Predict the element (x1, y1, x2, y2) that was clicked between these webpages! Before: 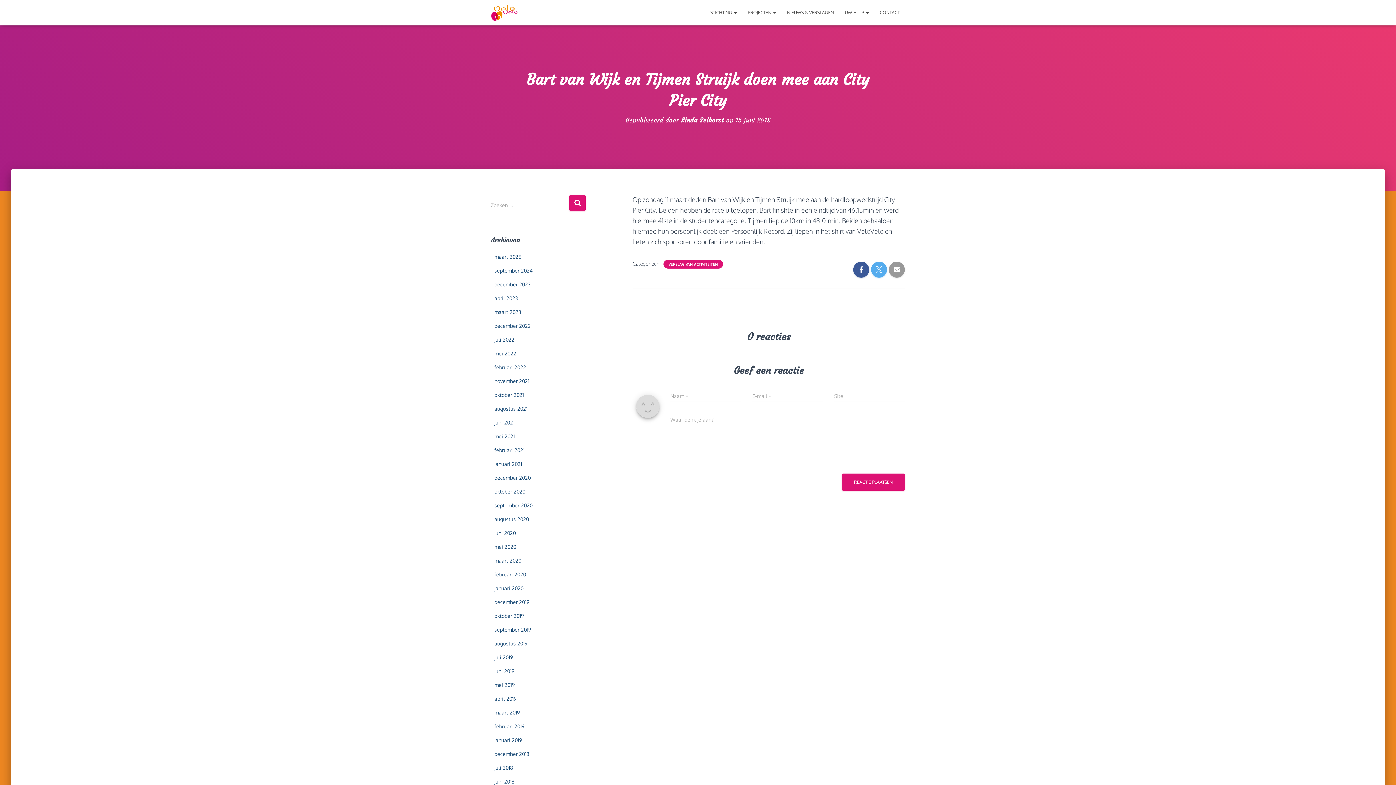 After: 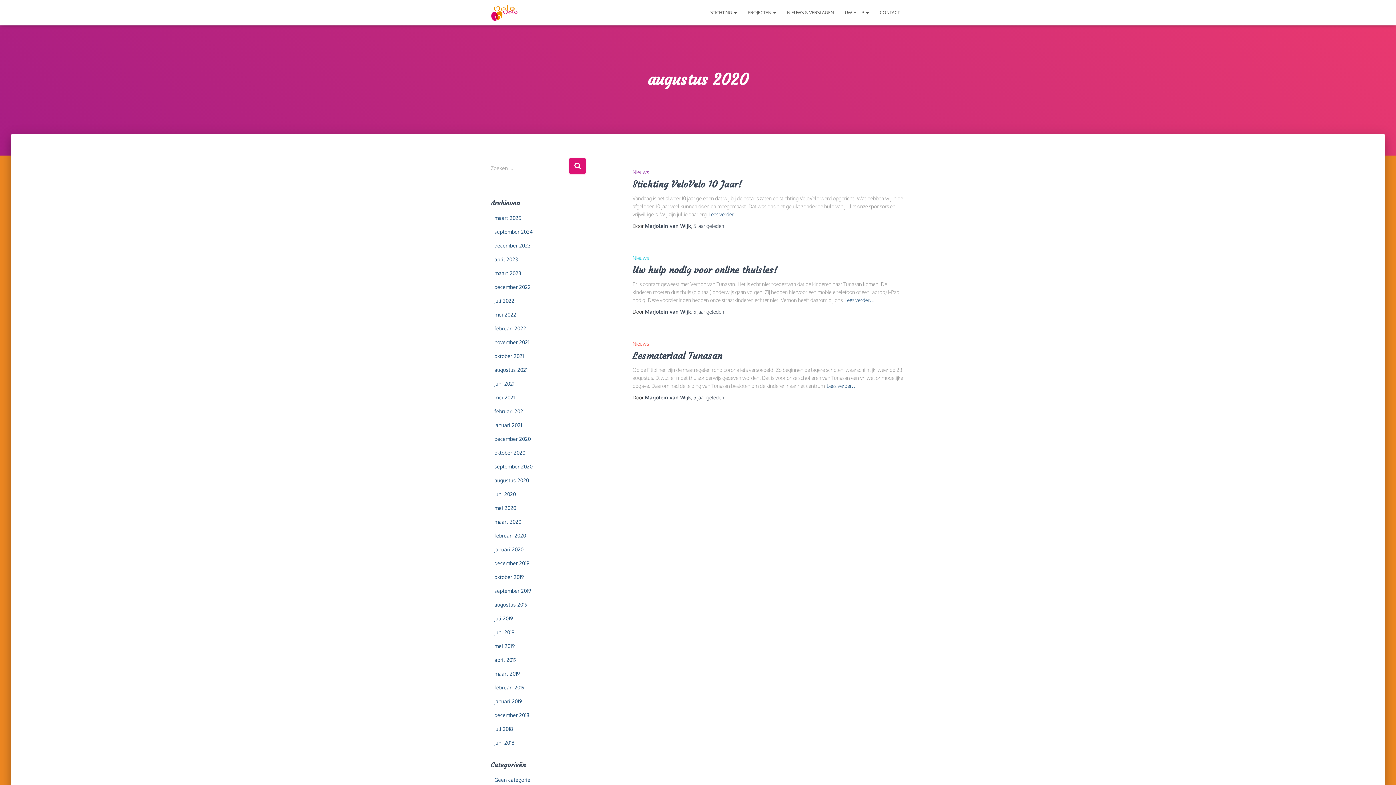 Action: label: augustus 2020 bbox: (494, 516, 529, 522)